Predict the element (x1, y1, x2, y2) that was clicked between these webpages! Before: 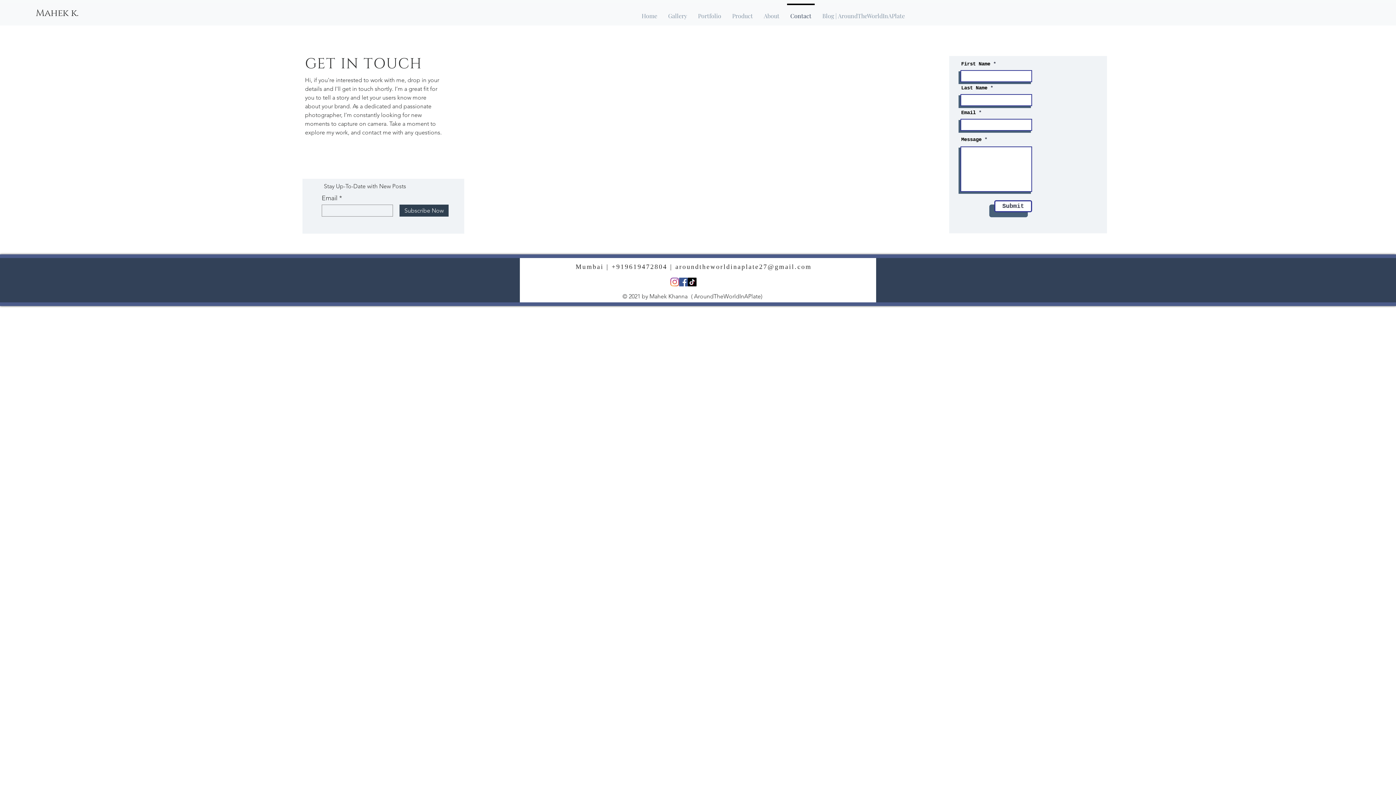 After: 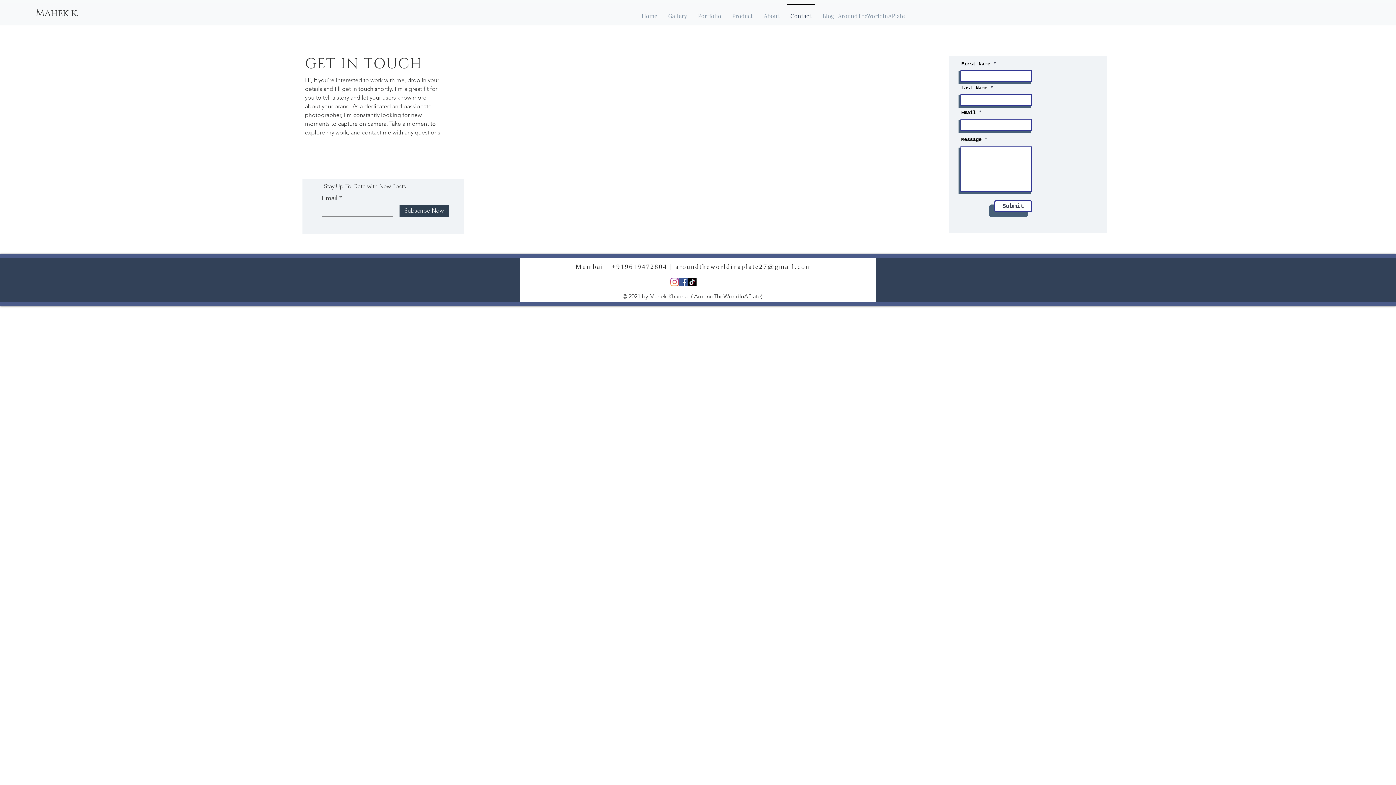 Action: bbox: (675, 263, 811, 270) label: aroundtheworldinaplate27@gmail.com